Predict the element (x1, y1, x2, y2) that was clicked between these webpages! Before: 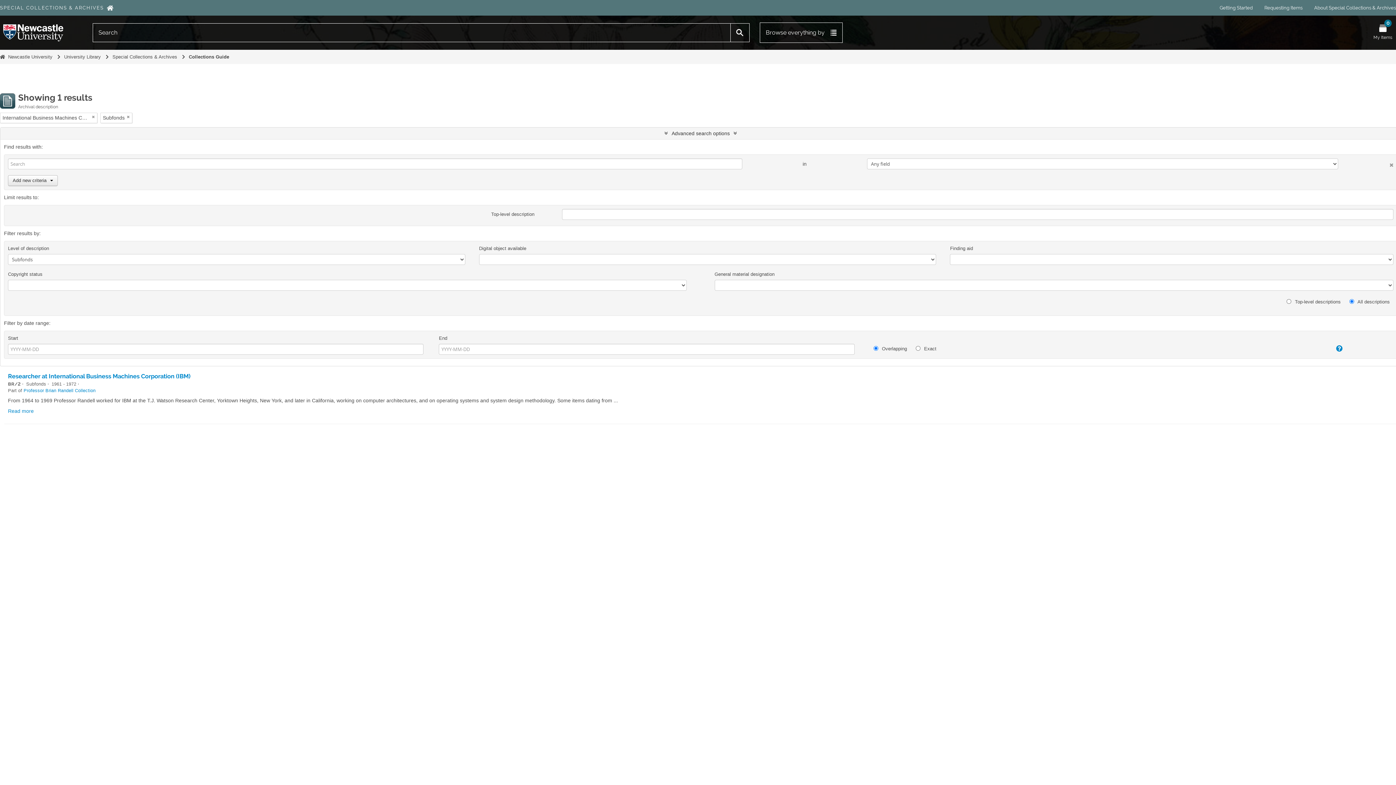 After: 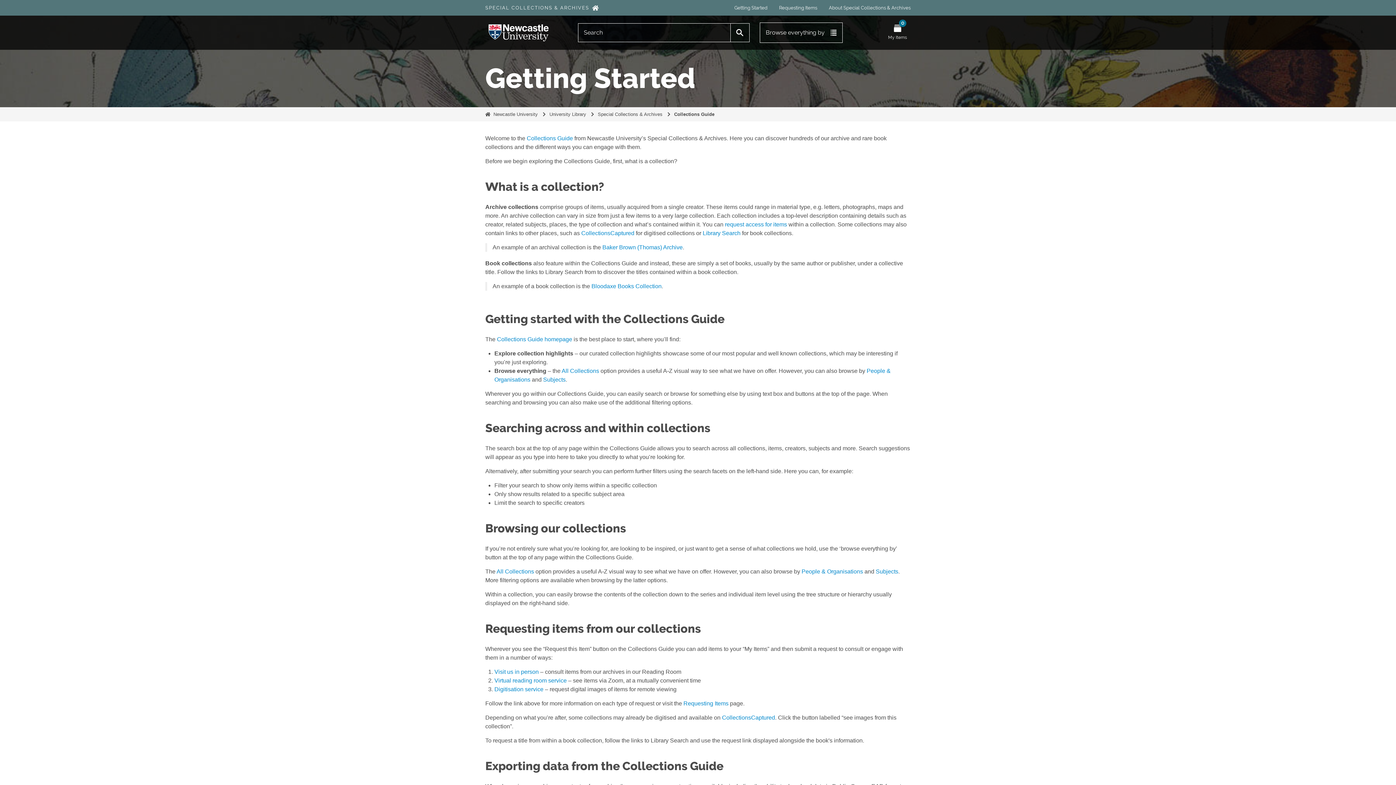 Action: bbox: (1220, 5, 1253, 10) label: Getting Started